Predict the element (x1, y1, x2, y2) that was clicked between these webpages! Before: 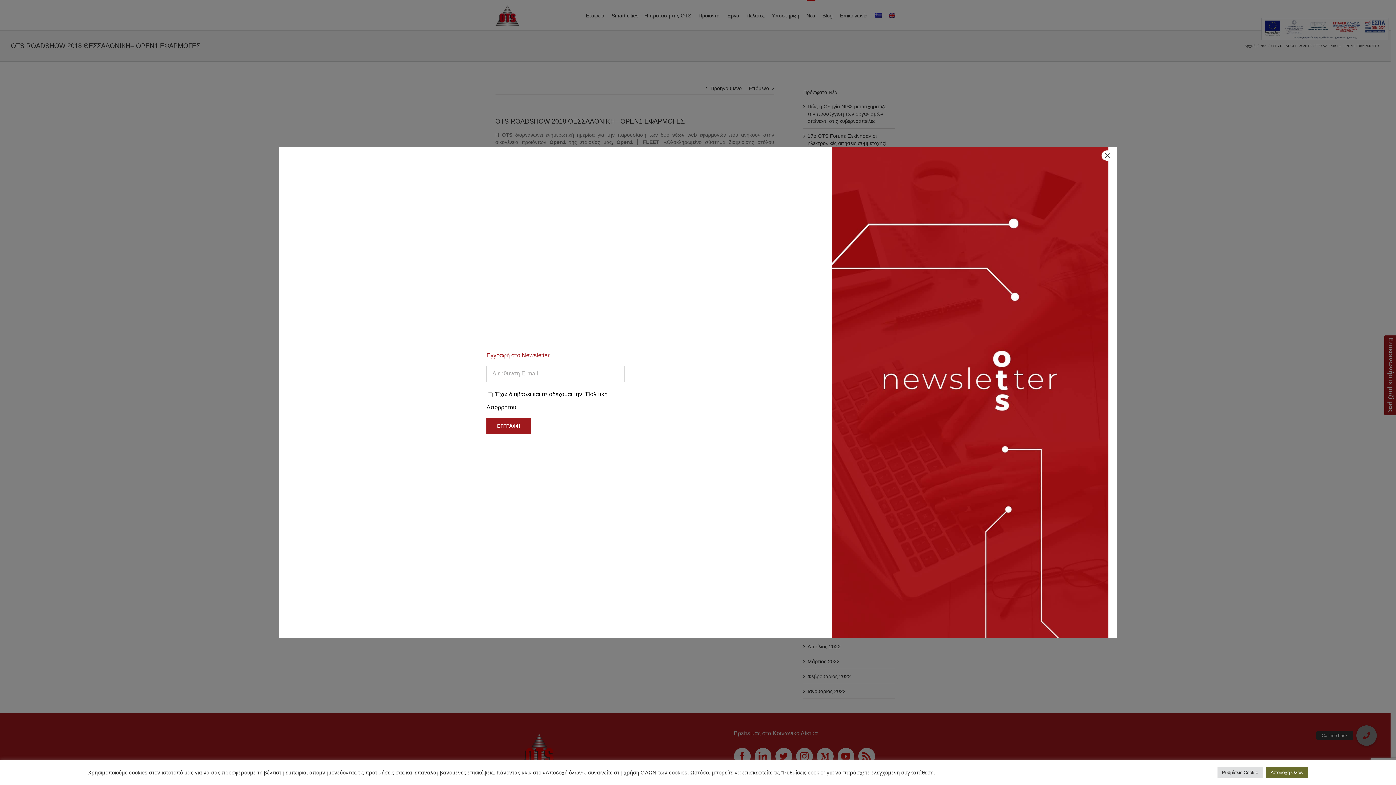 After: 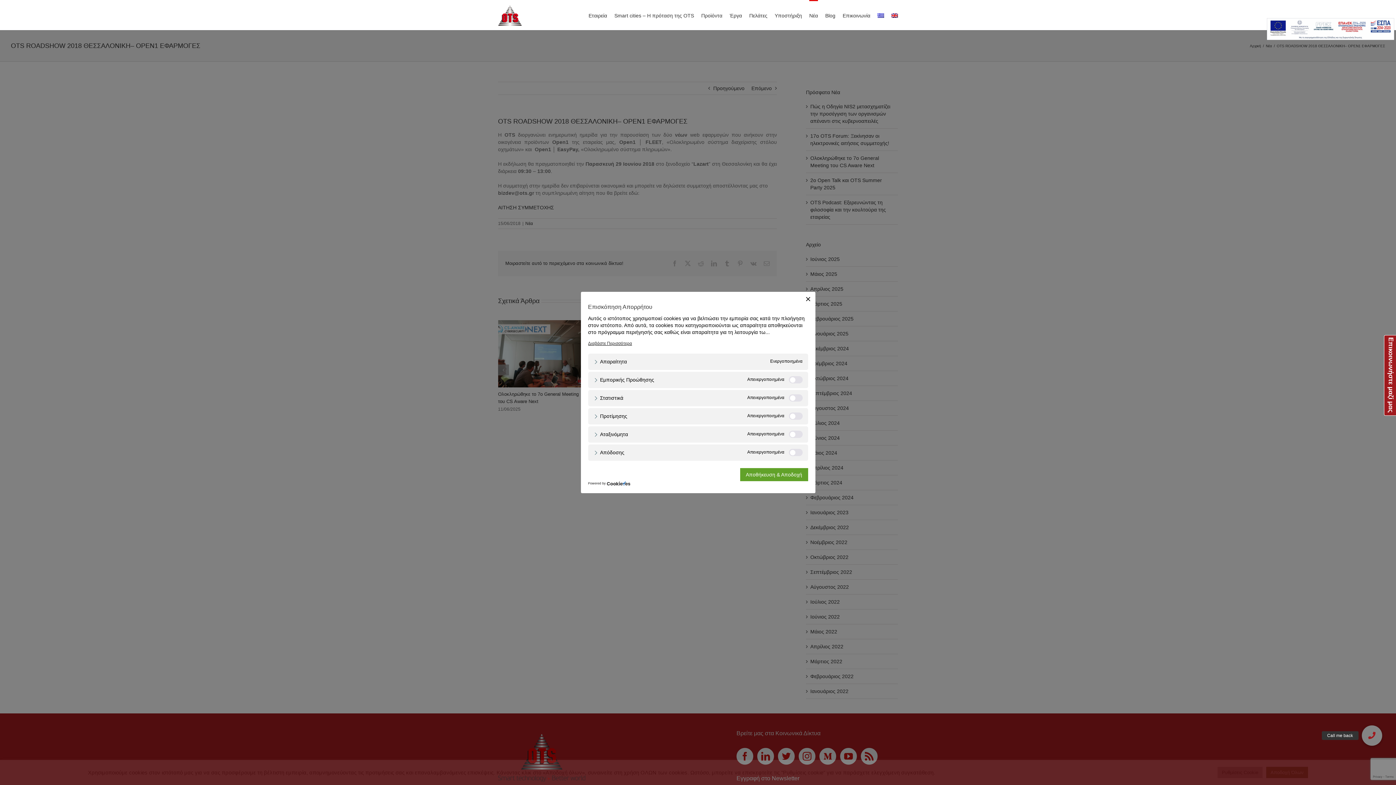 Action: bbox: (1217, 767, 1262, 778) label: Ρυθμίσεις Cookie